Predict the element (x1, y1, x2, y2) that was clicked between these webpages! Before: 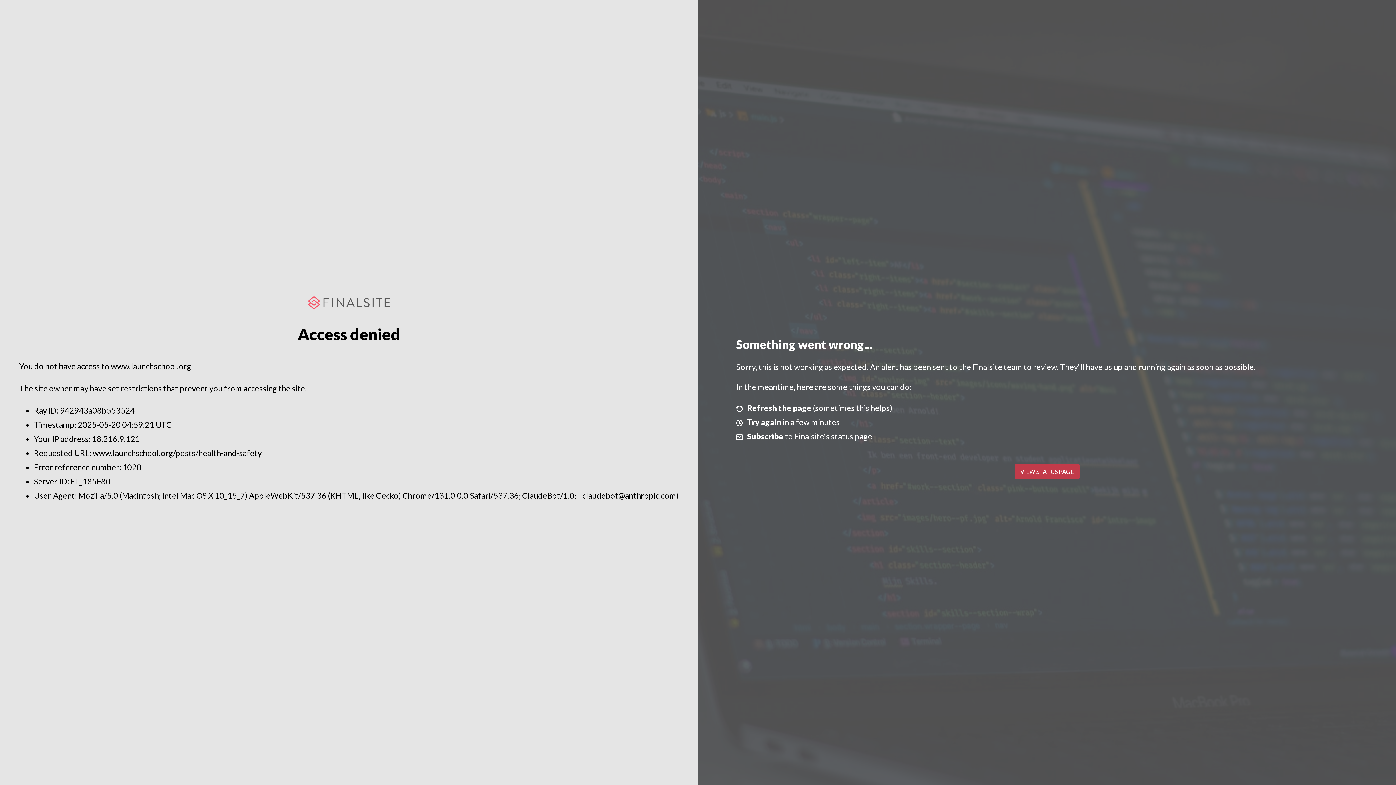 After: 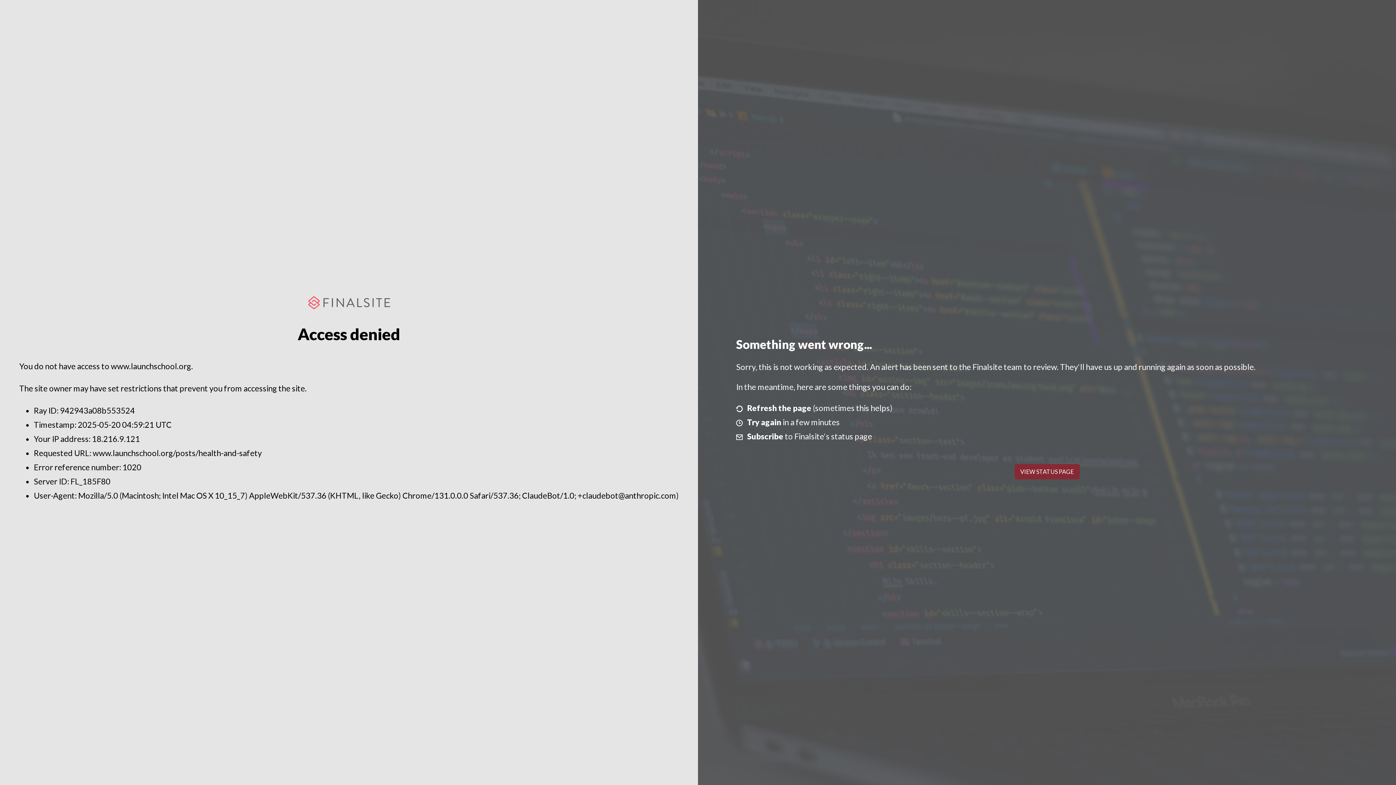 Action: label: VIEW STATUS PAGE bbox: (1014, 464, 1079, 479)